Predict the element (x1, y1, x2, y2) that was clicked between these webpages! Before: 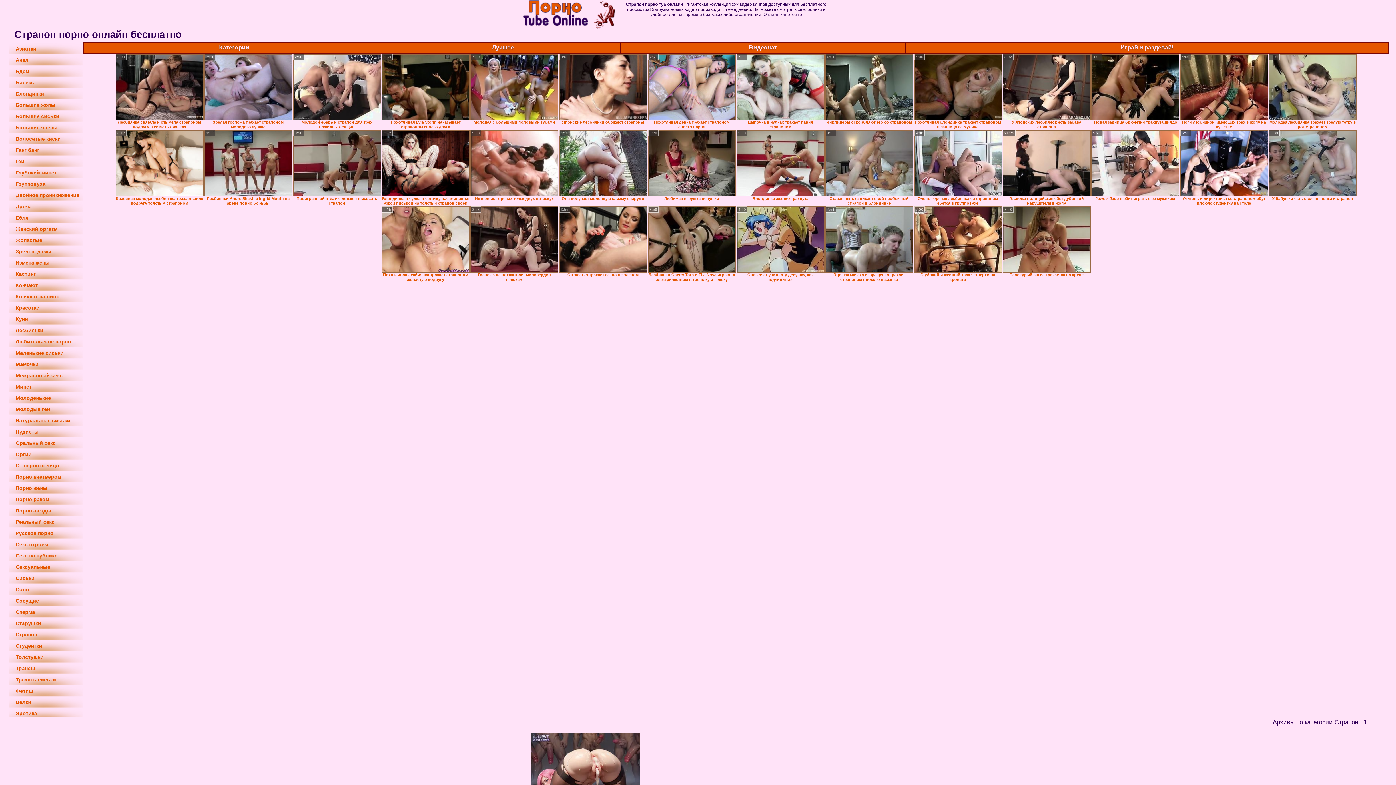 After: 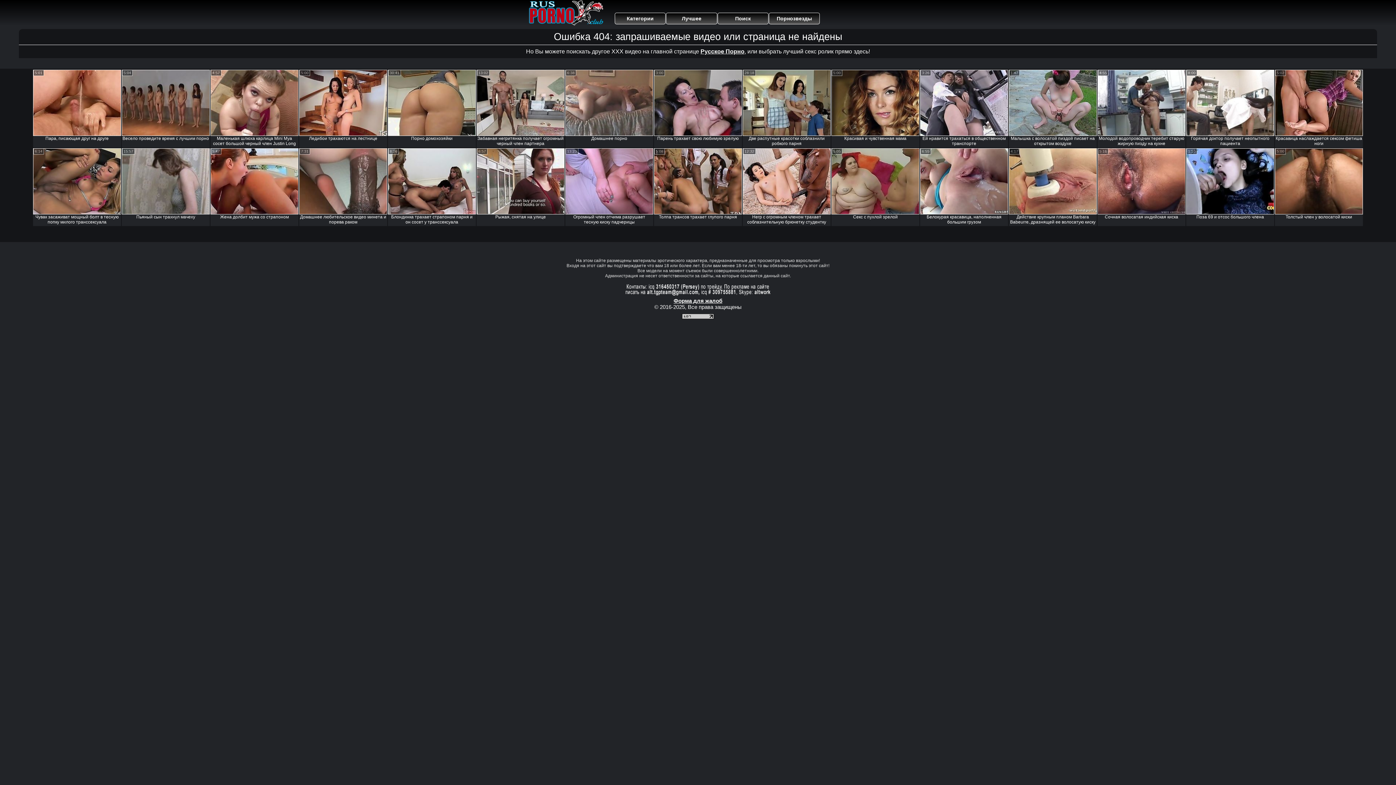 Action: bbox: (1180, 53, 1268, 120)